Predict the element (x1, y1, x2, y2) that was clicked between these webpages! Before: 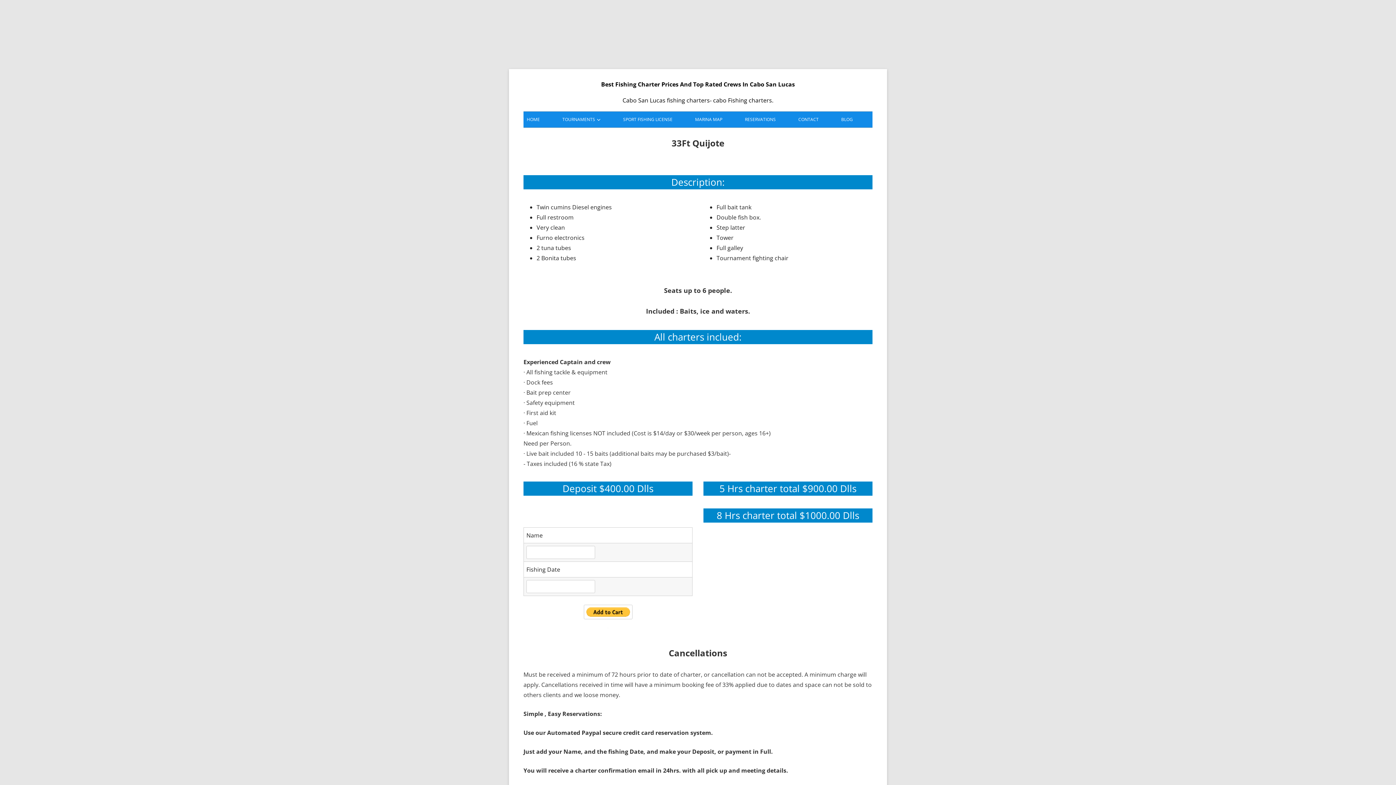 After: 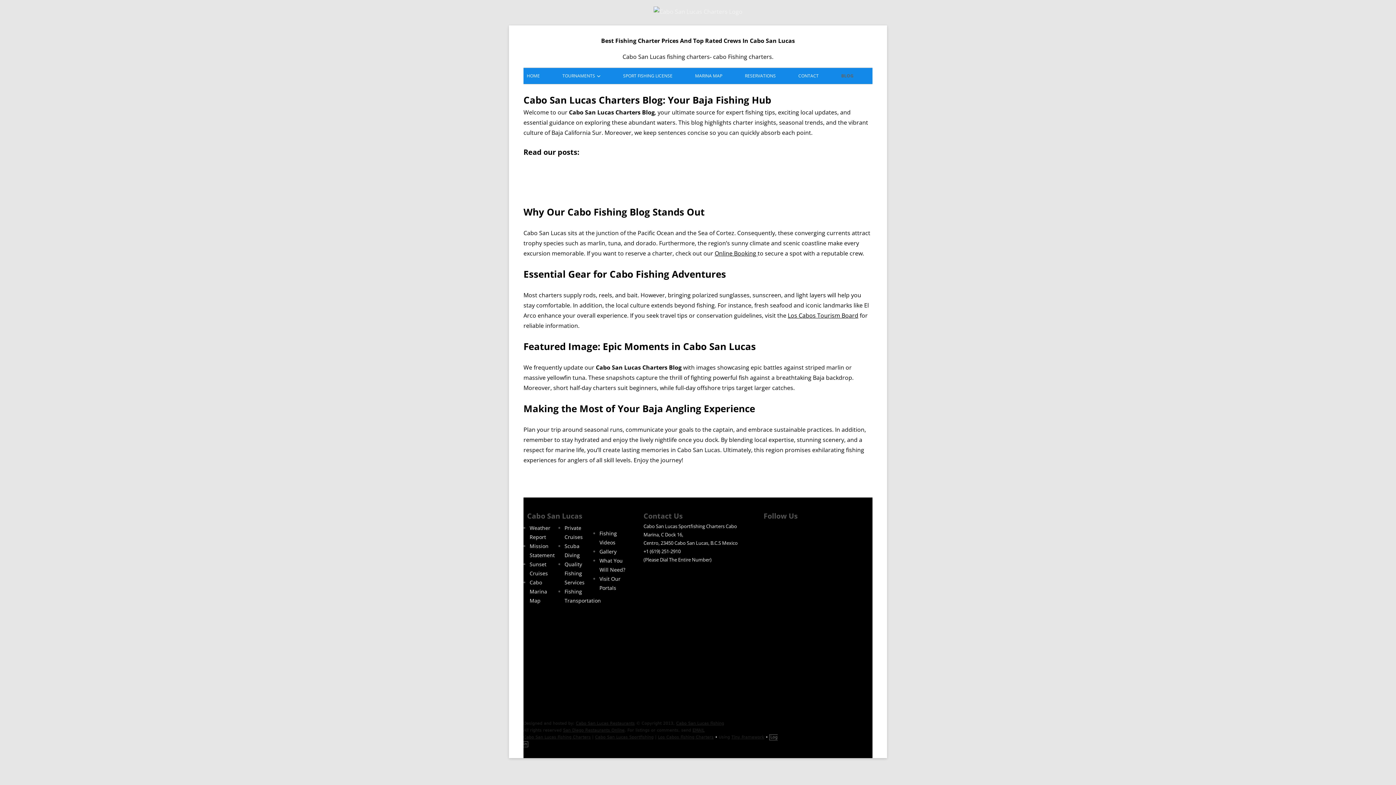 Action: bbox: (838, 111, 856, 127) label: BLOG